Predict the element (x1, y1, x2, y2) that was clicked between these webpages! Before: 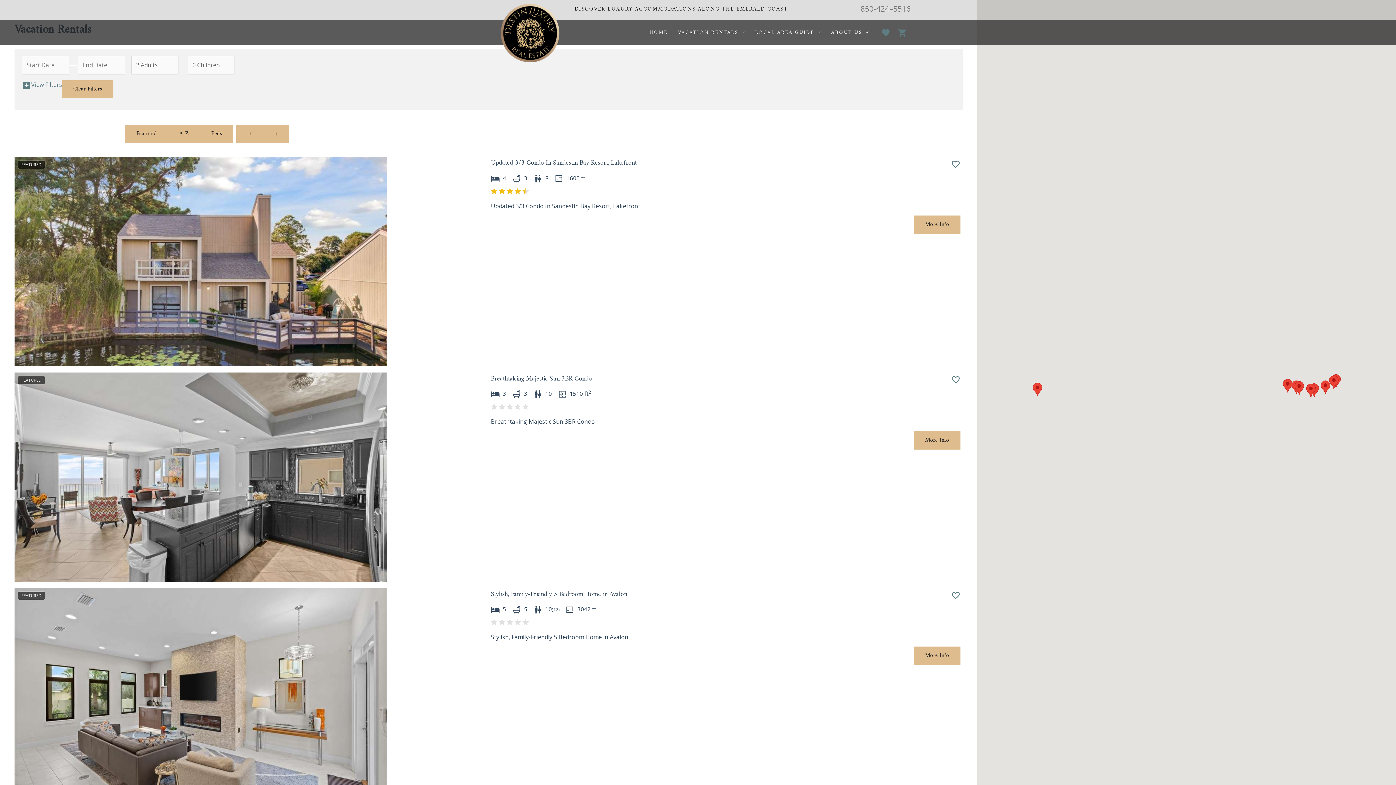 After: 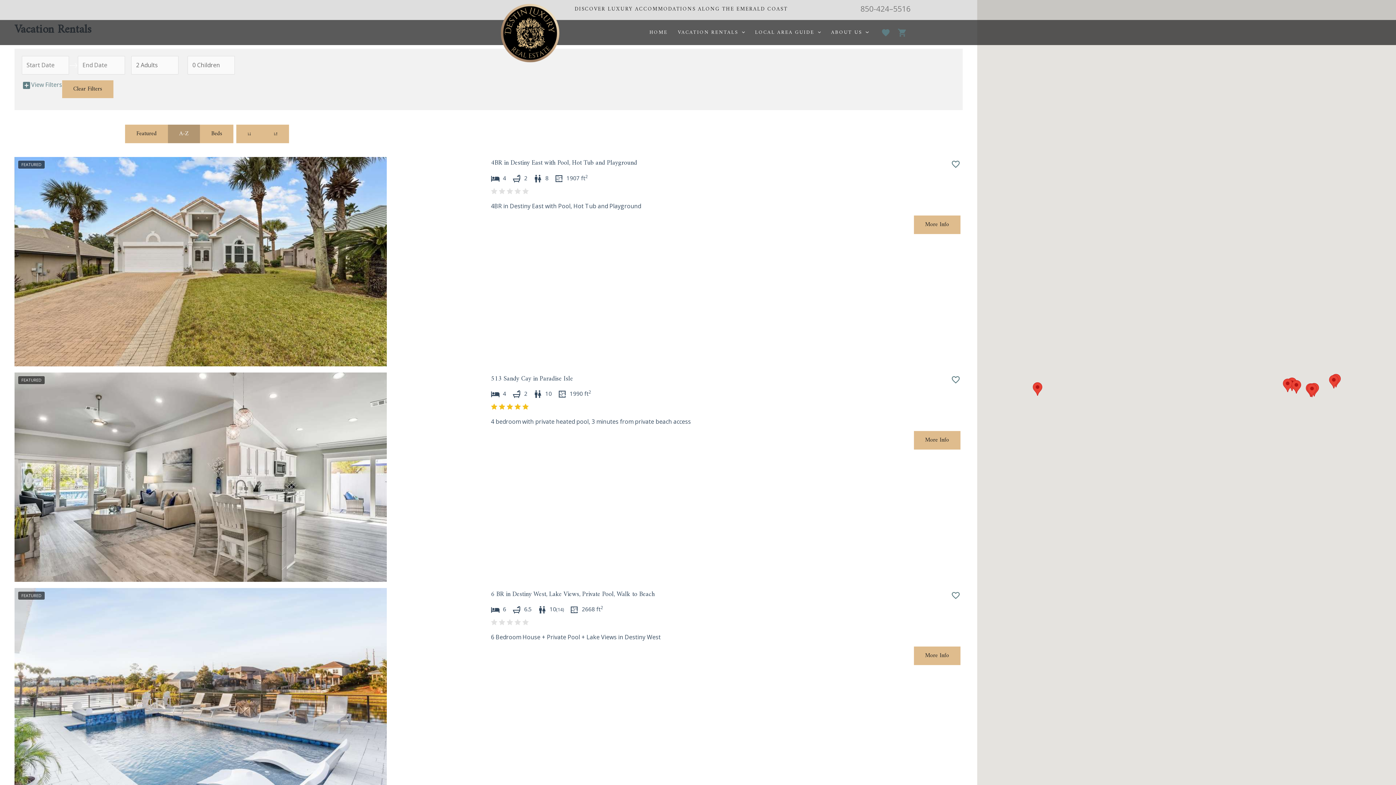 Action: bbox: (168, 124, 200, 143) label: A-Z